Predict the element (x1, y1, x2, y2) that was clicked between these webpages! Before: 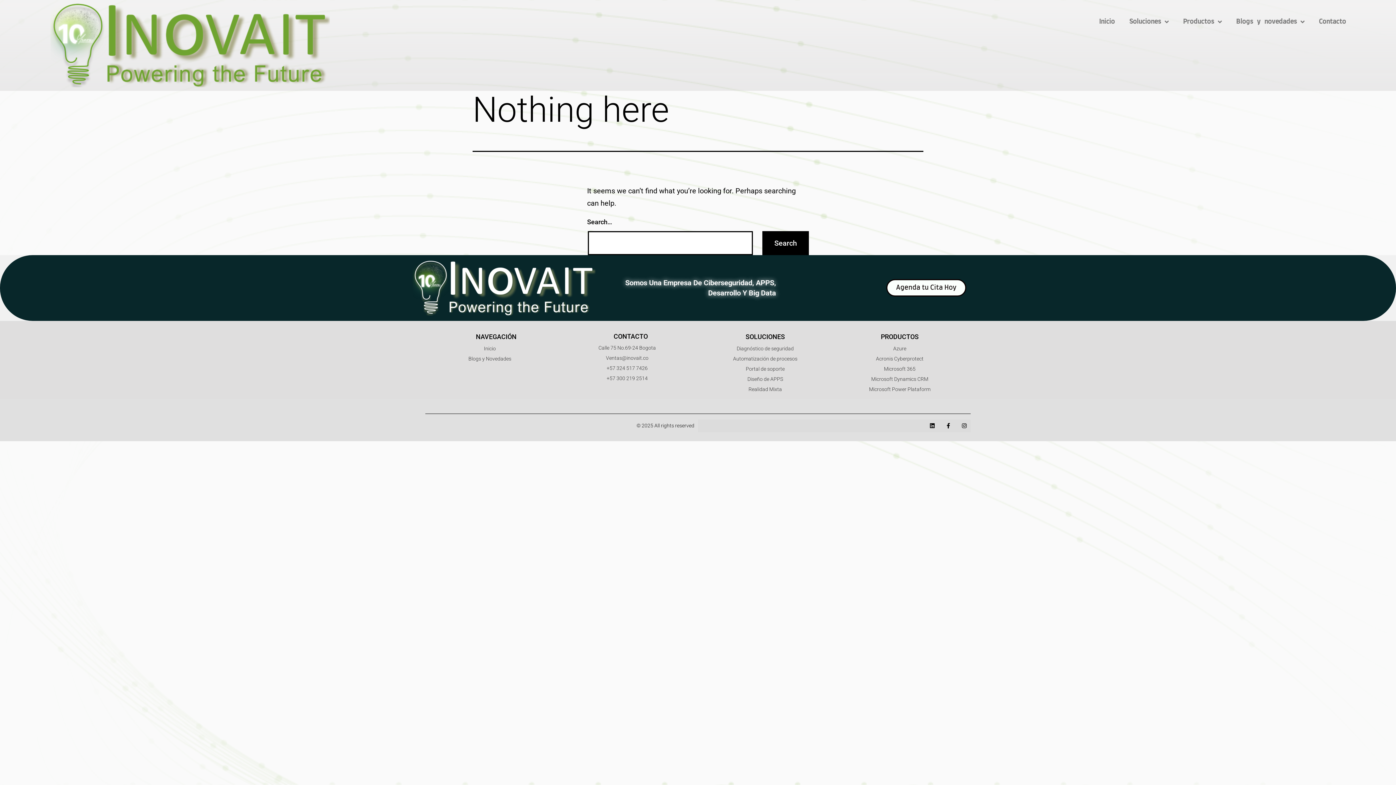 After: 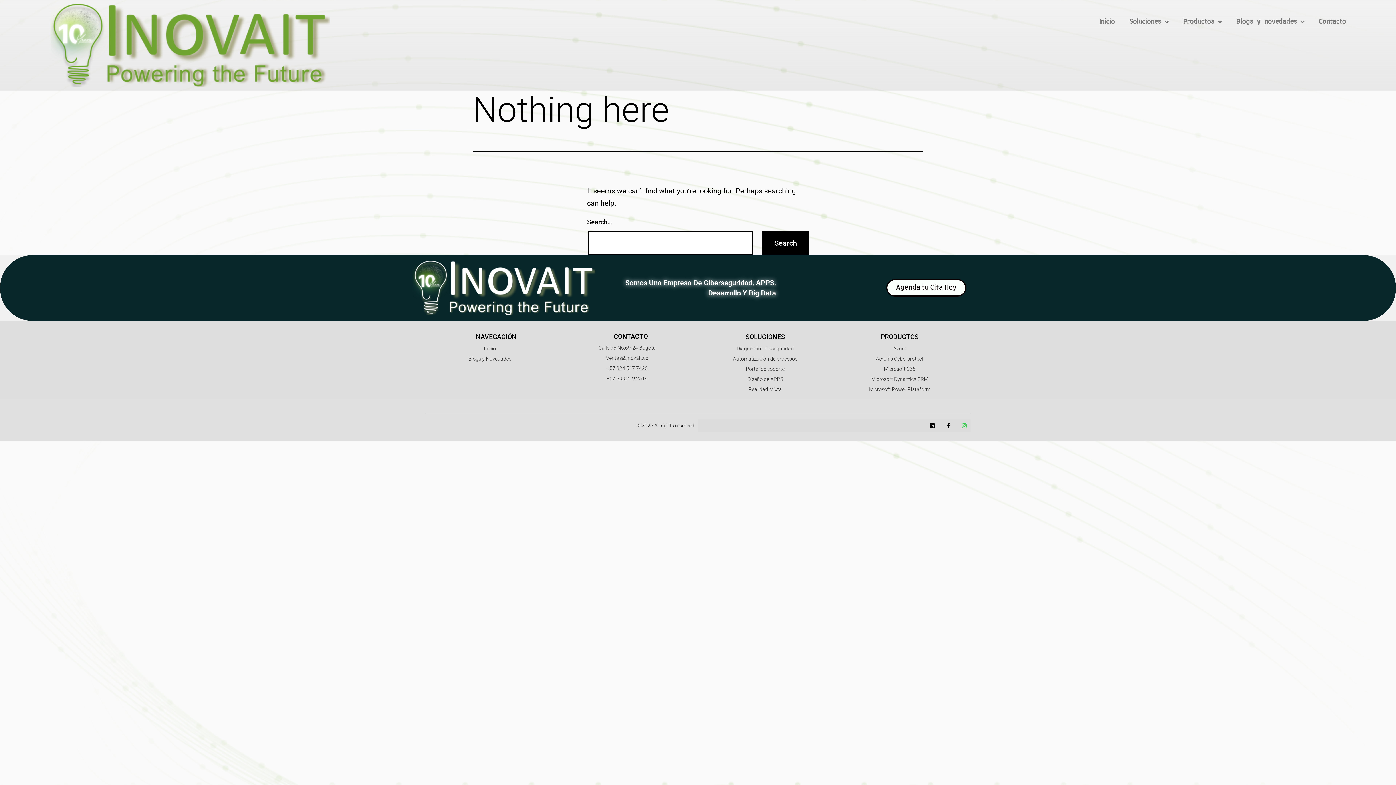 Action: bbox: (961, 423, 967, 428) label: Instagram